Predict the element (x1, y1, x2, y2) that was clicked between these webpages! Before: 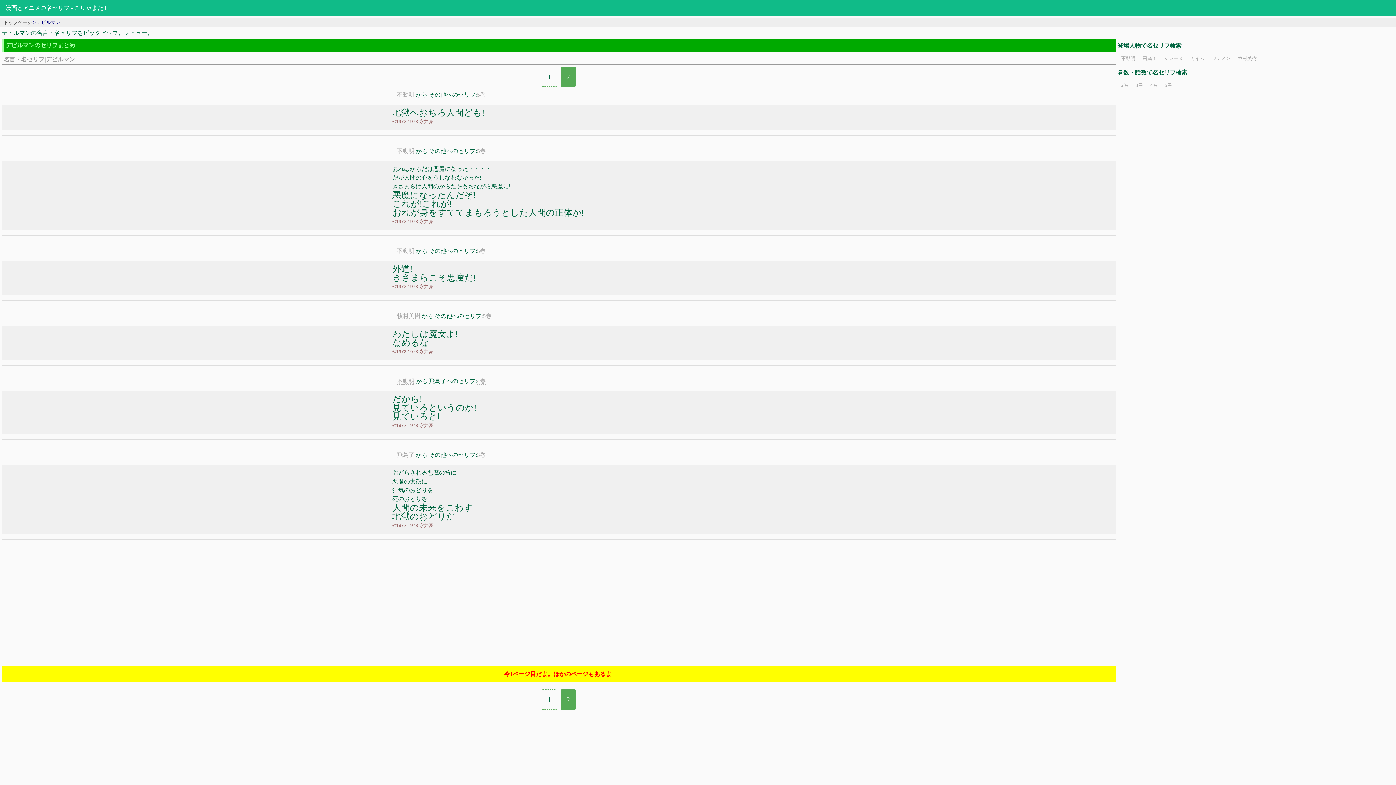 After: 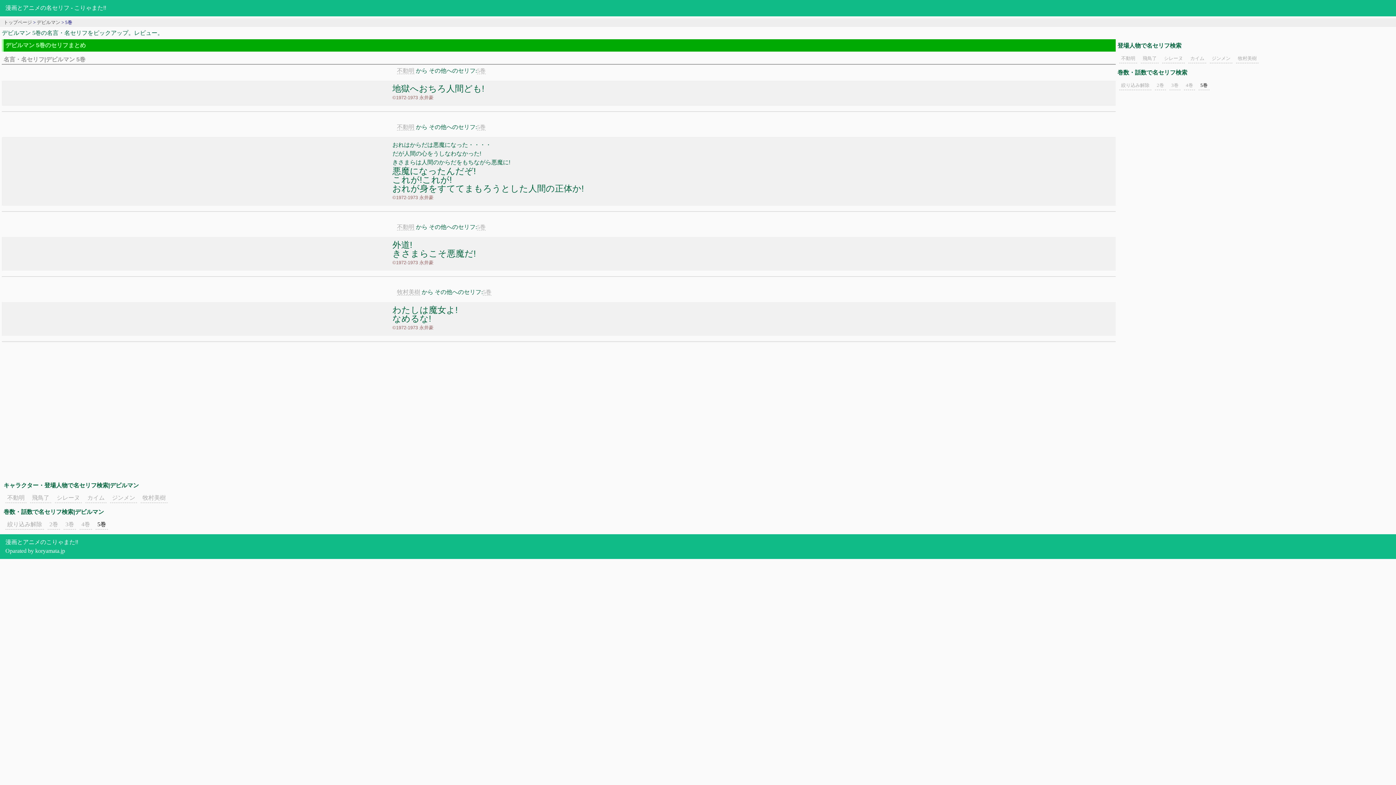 Action: bbox: (482, 313, 491, 319) label: 5巻